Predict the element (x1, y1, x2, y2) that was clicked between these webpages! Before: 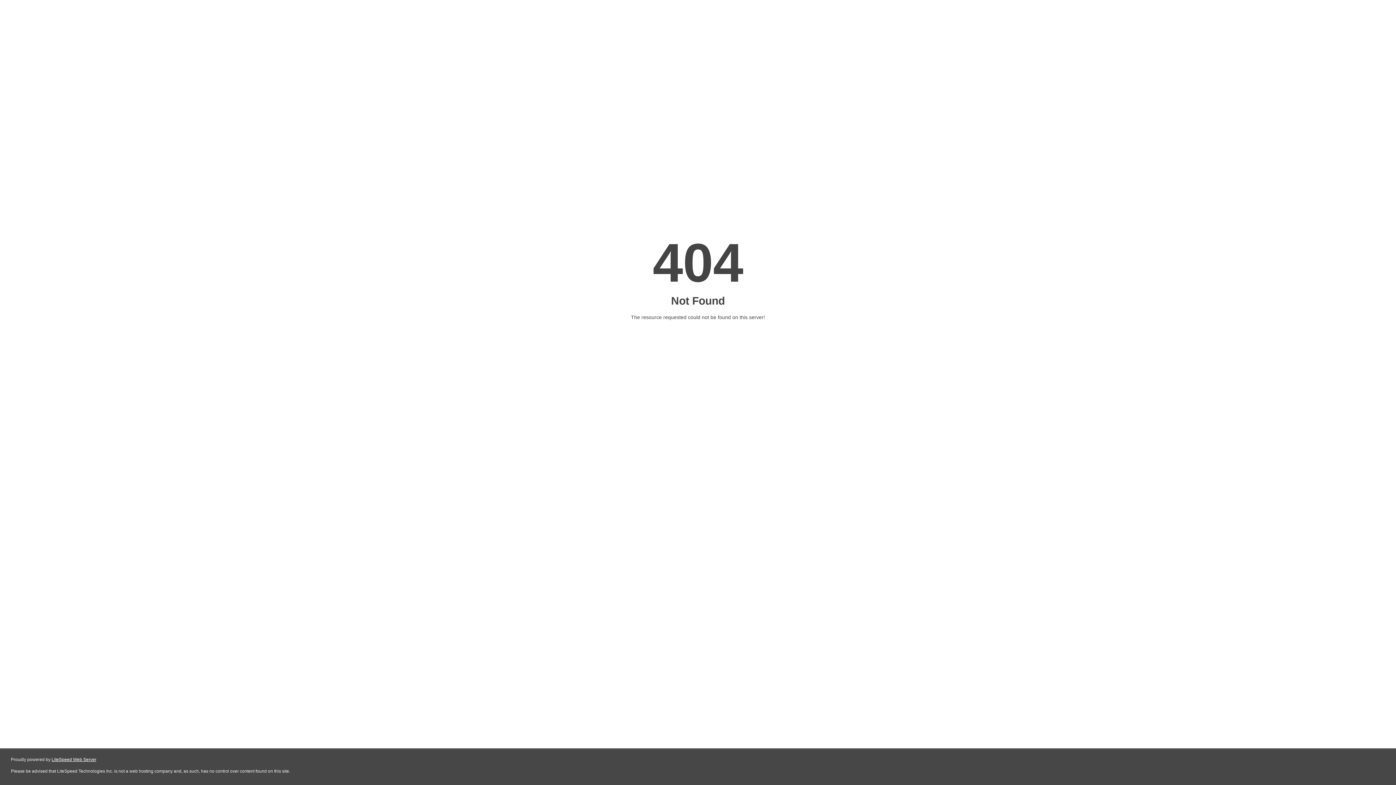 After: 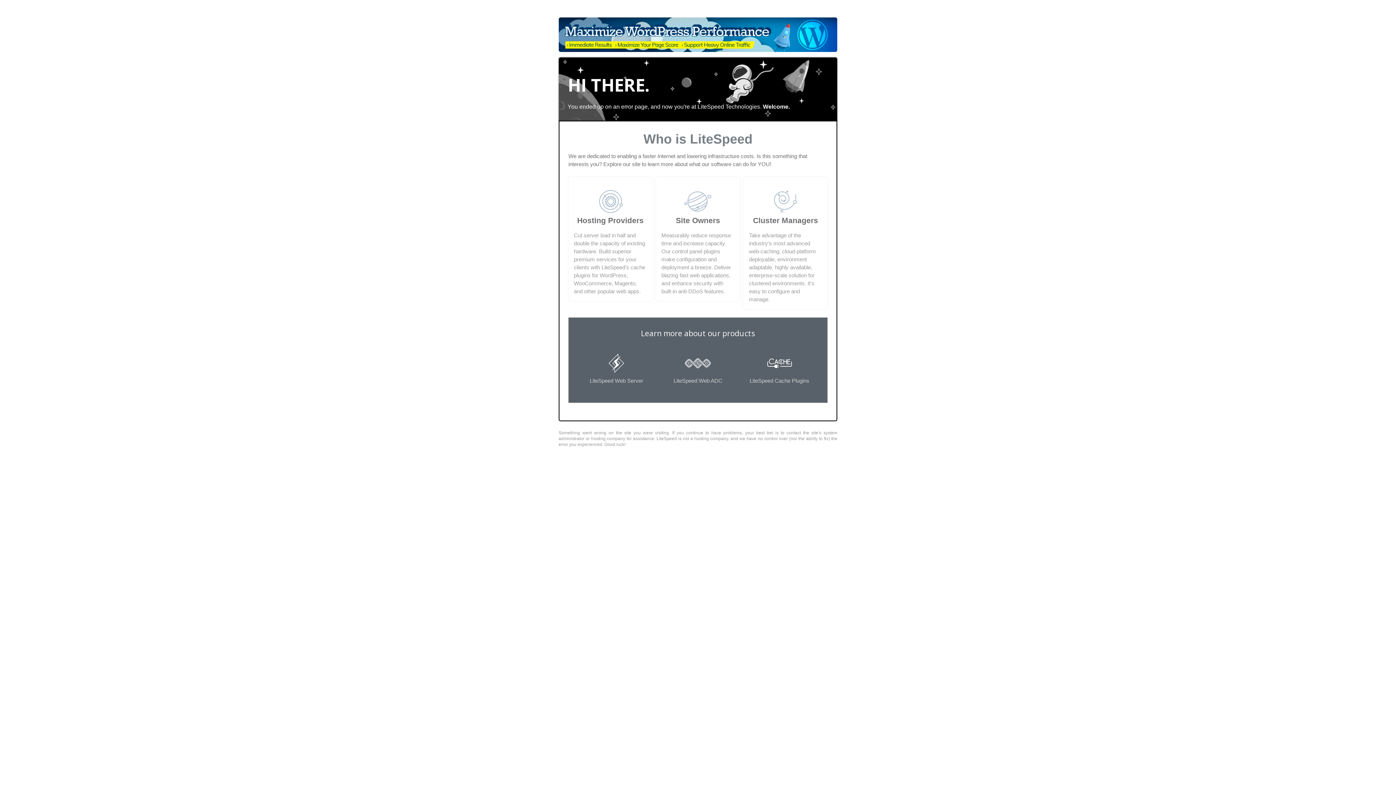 Action: label: LiteSpeed Web Server bbox: (51, 757, 96, 762)